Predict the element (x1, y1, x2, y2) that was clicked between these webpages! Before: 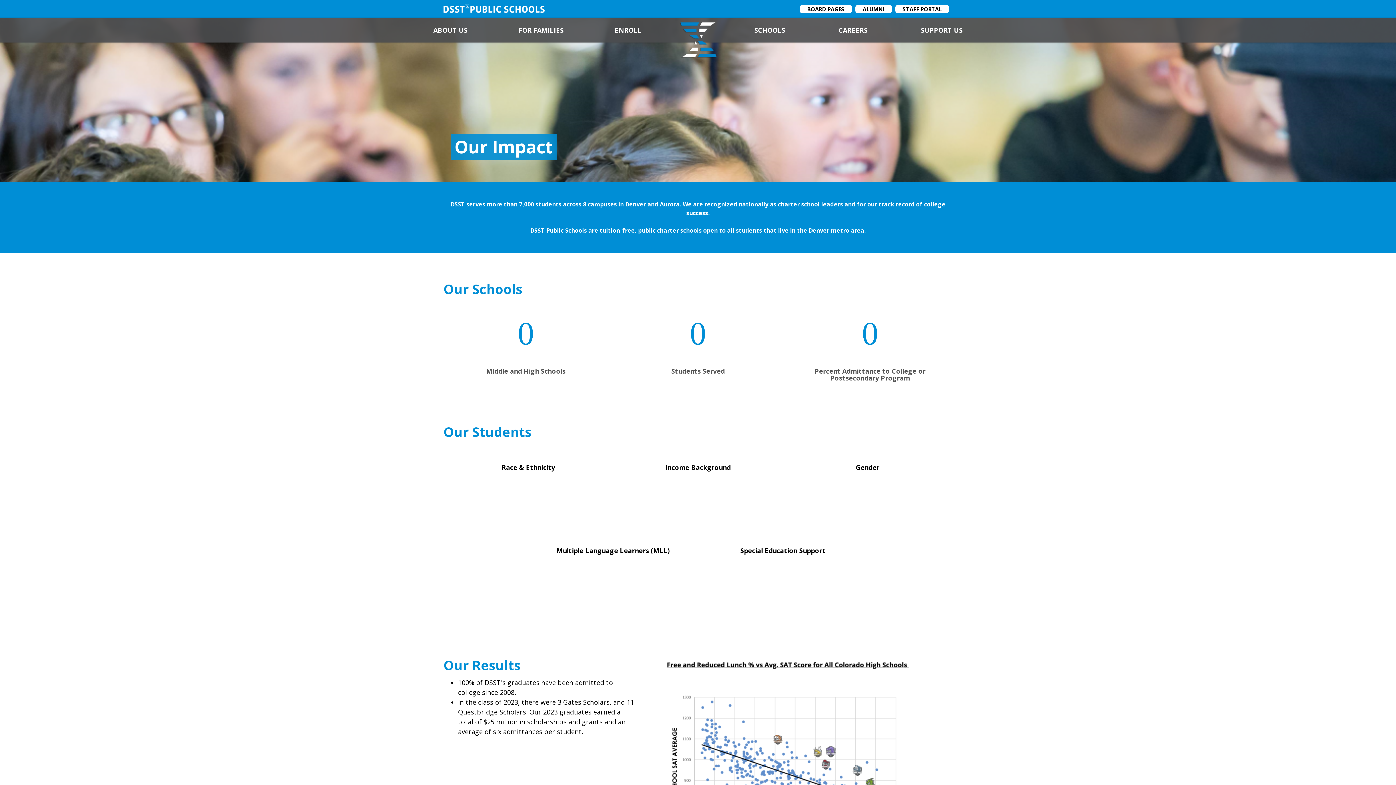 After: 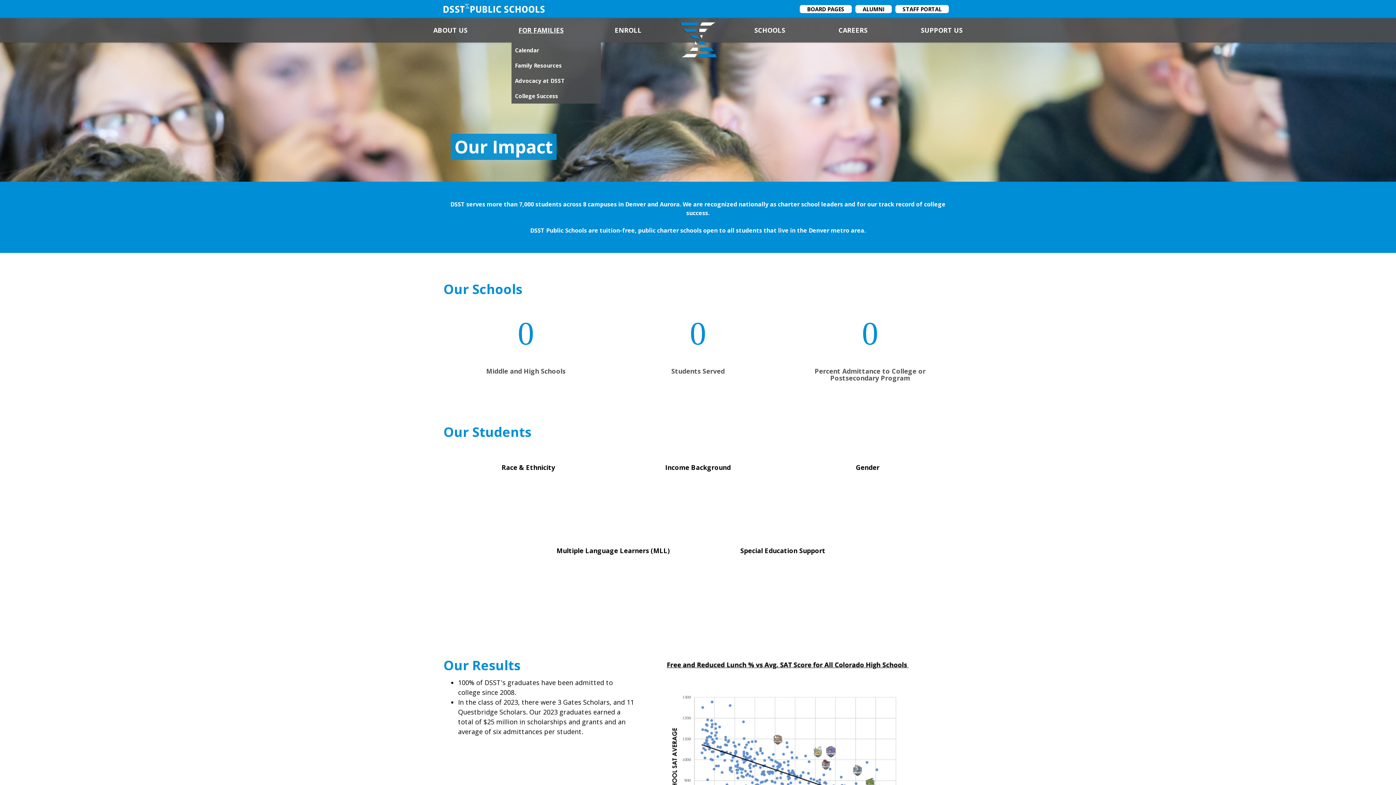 Action: label: FOR FAMILIES bbox: (511, 18, 571, 42)